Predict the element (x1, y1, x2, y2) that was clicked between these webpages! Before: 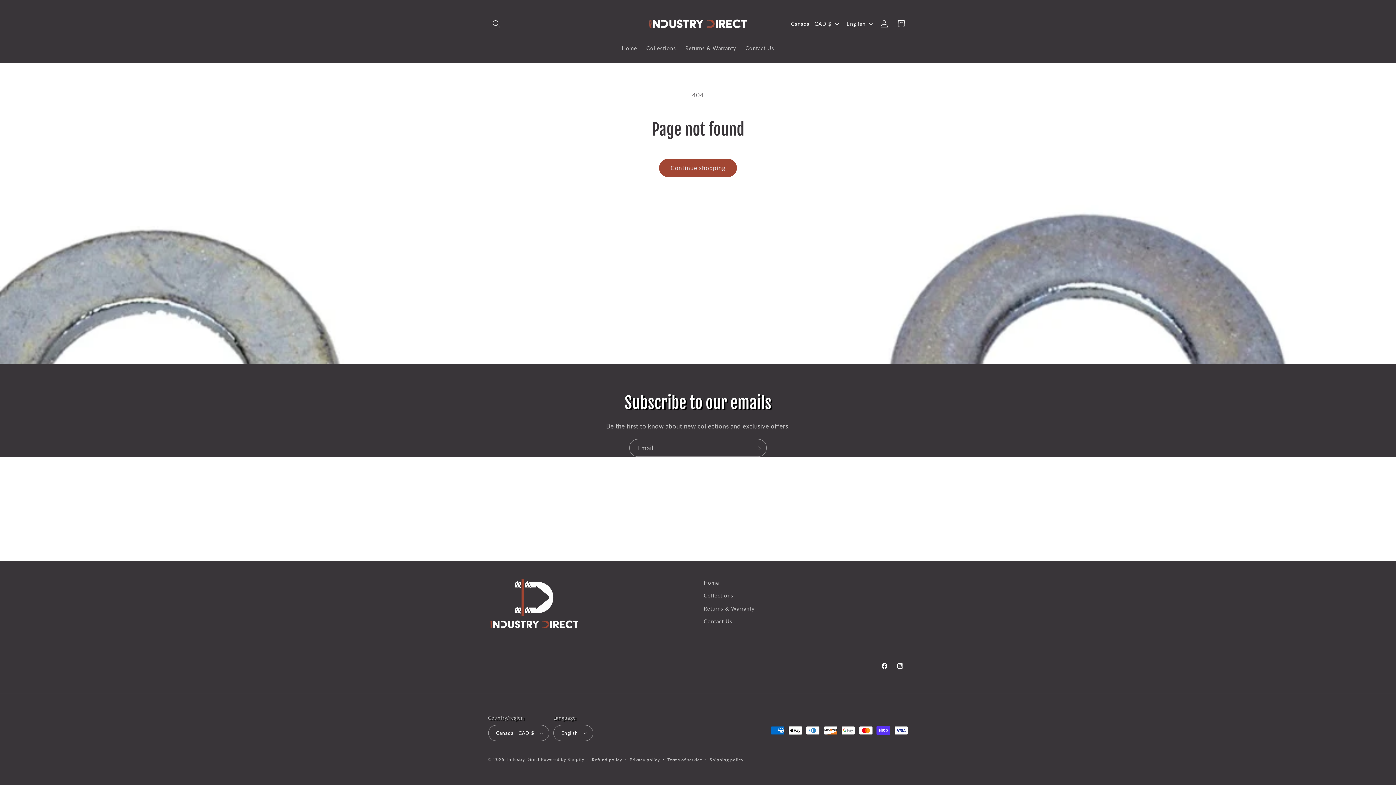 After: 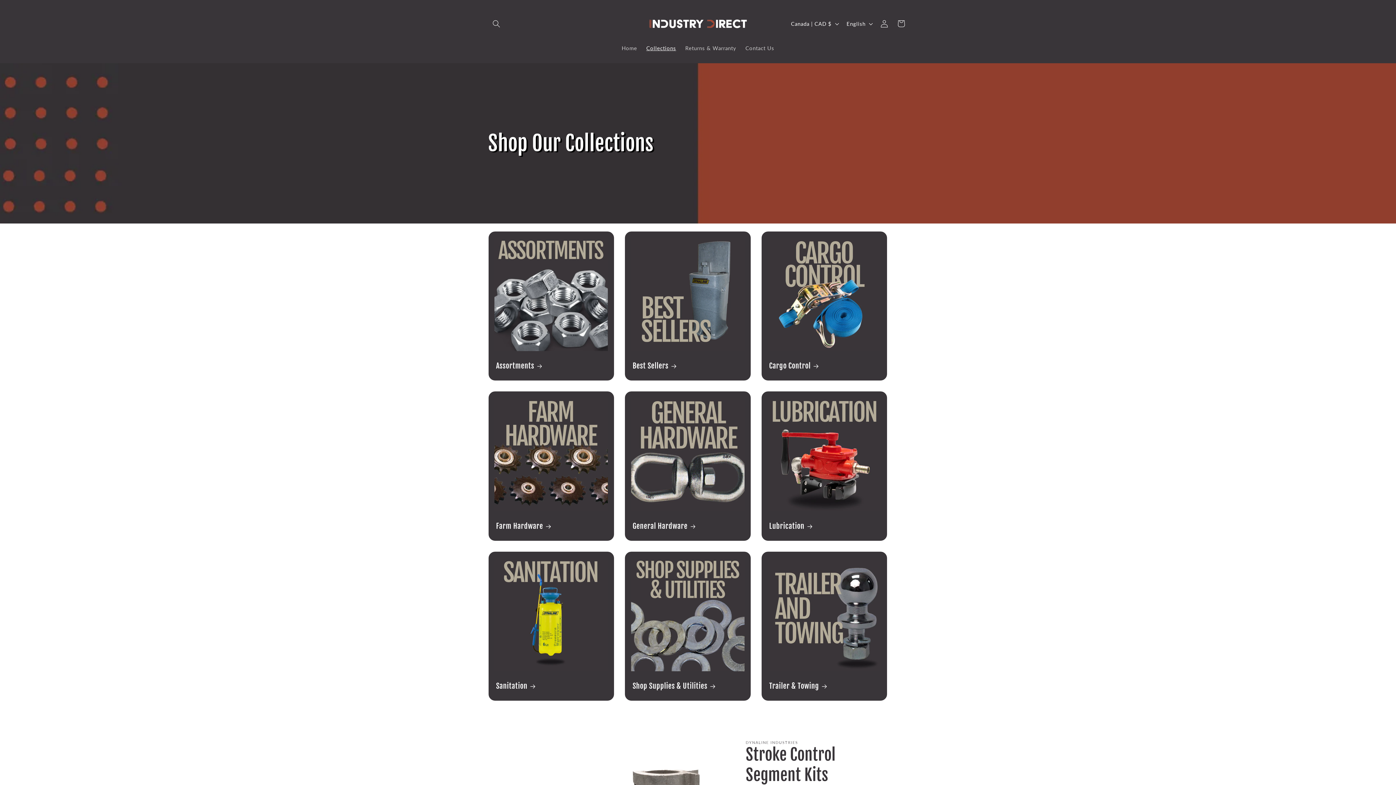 Action: label: Collections bbox: (641, 40, 680, 55)